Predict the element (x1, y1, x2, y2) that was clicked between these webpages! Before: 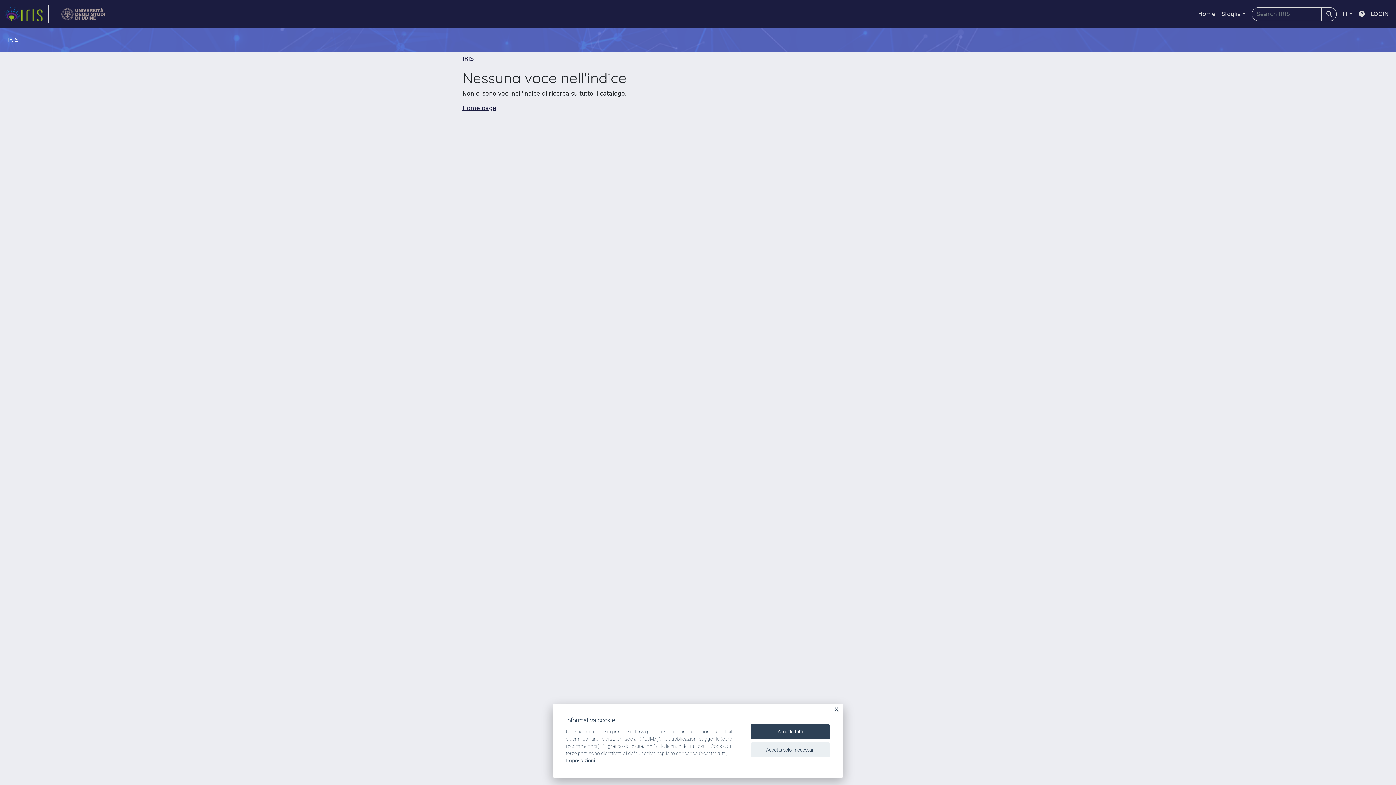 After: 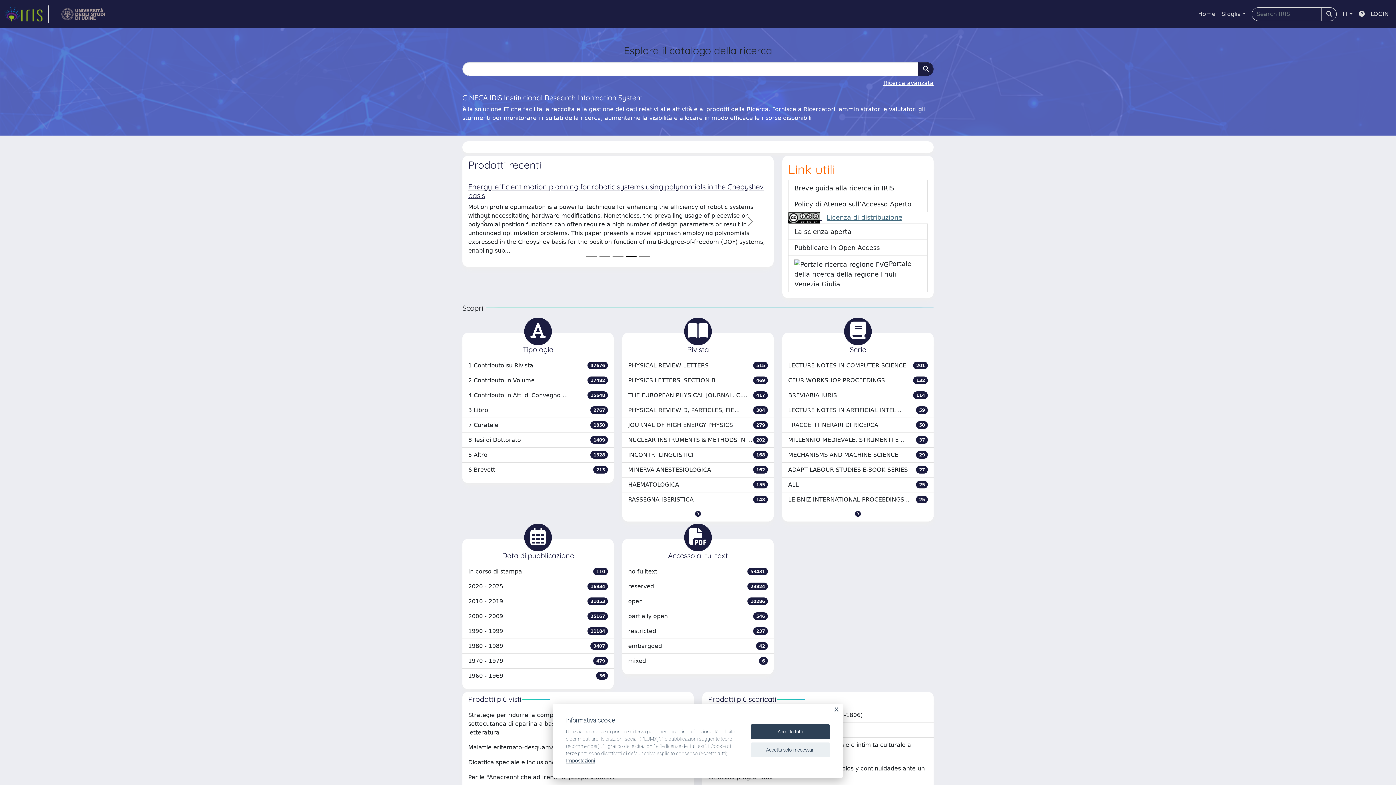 Action: label: Home bbox: (1195, 6, 1218, 21)